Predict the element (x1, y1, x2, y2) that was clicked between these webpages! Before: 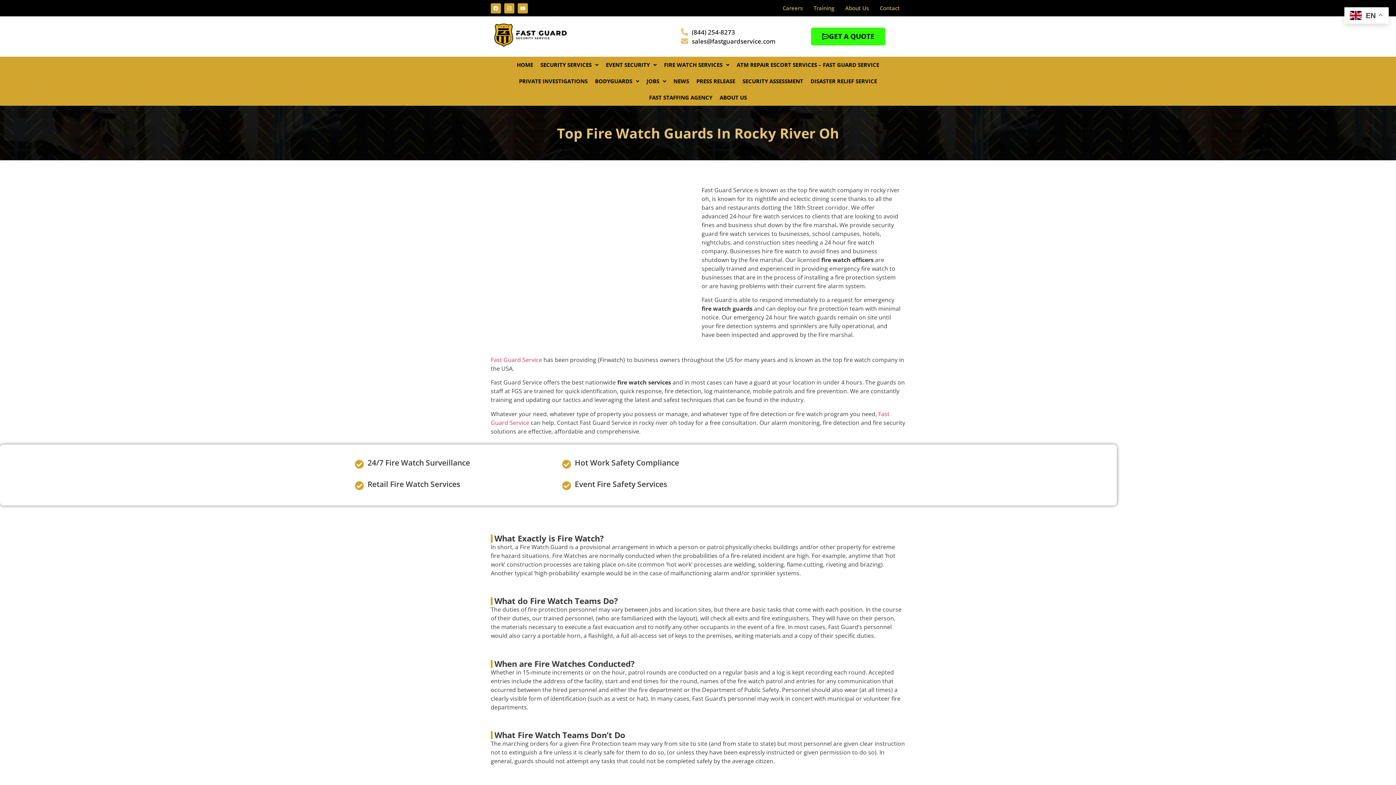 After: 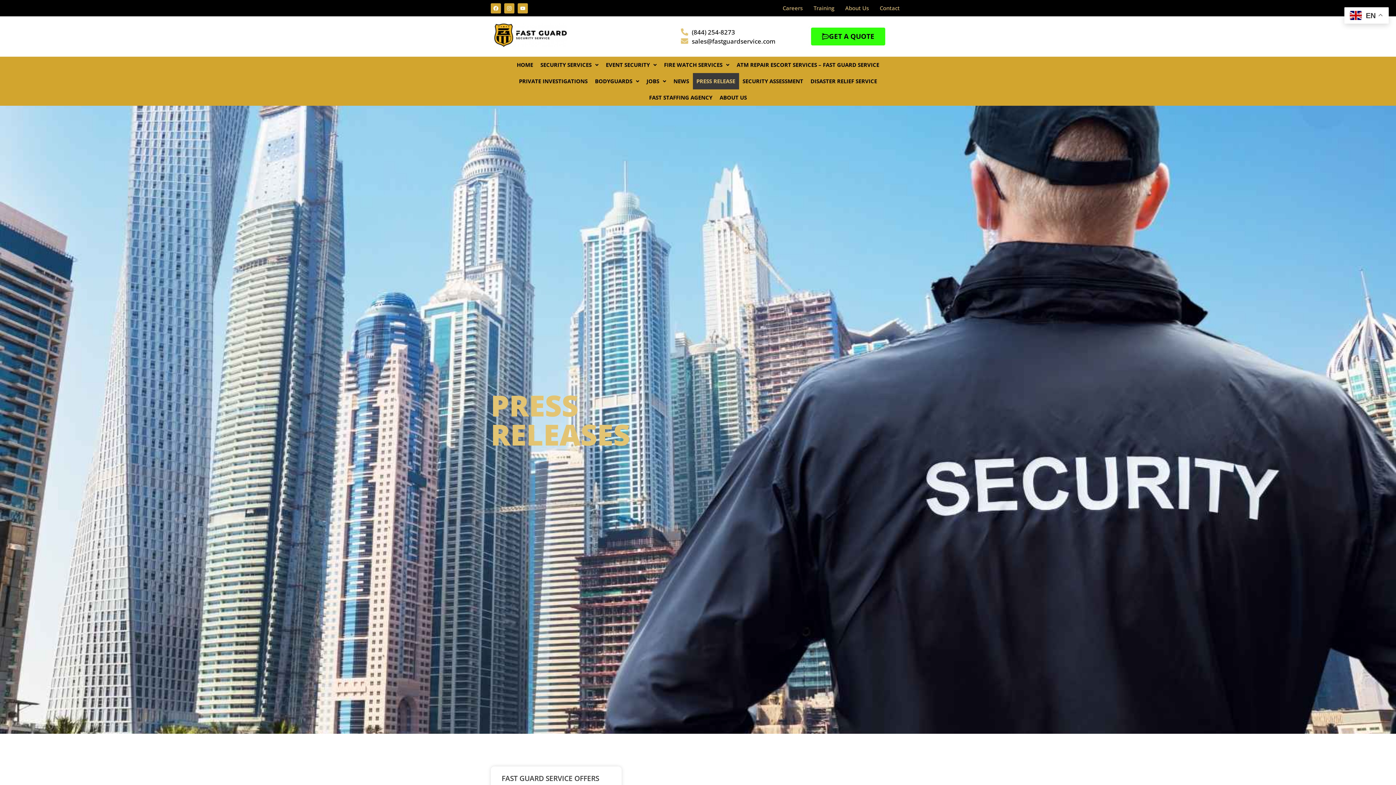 Action: bbox: (692, 73, 739, 89) label: PRESS RELEASE